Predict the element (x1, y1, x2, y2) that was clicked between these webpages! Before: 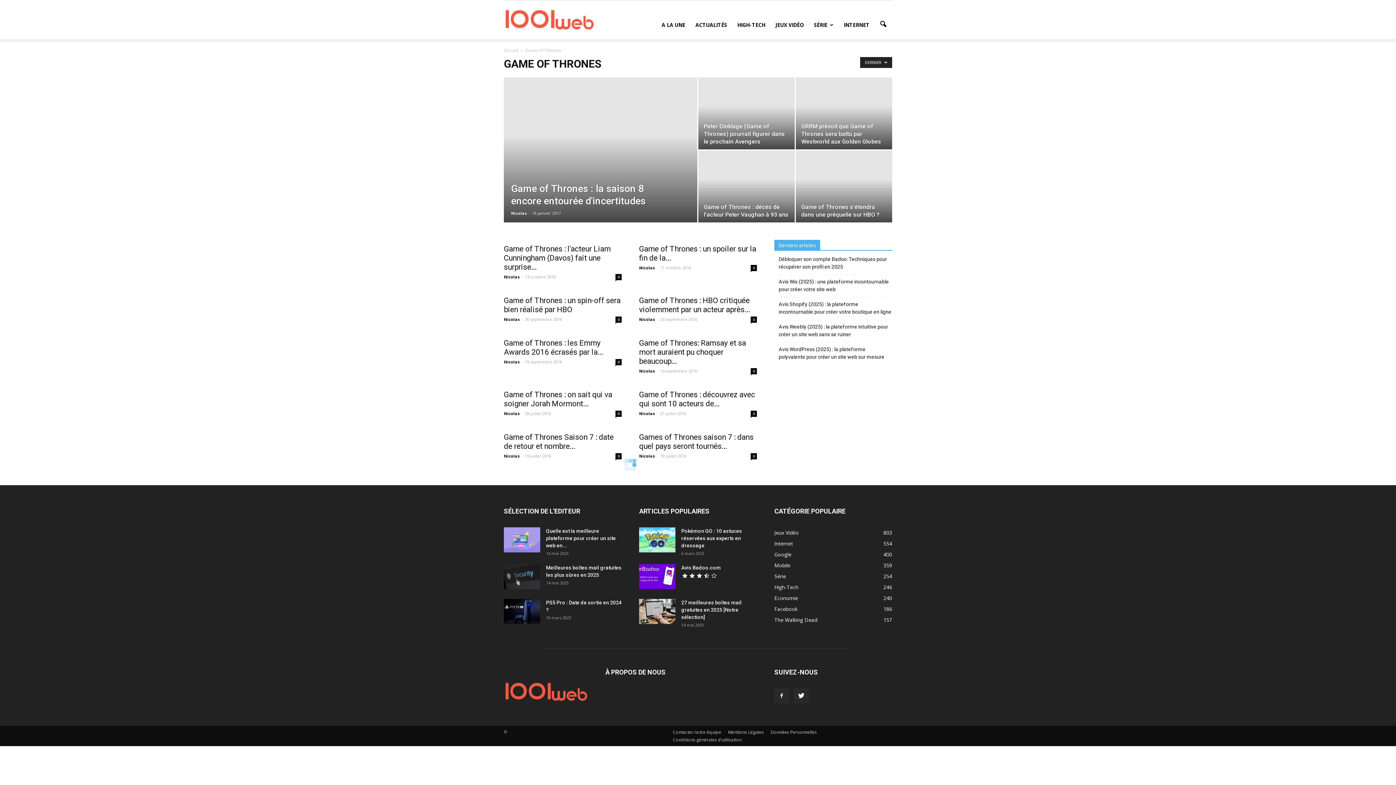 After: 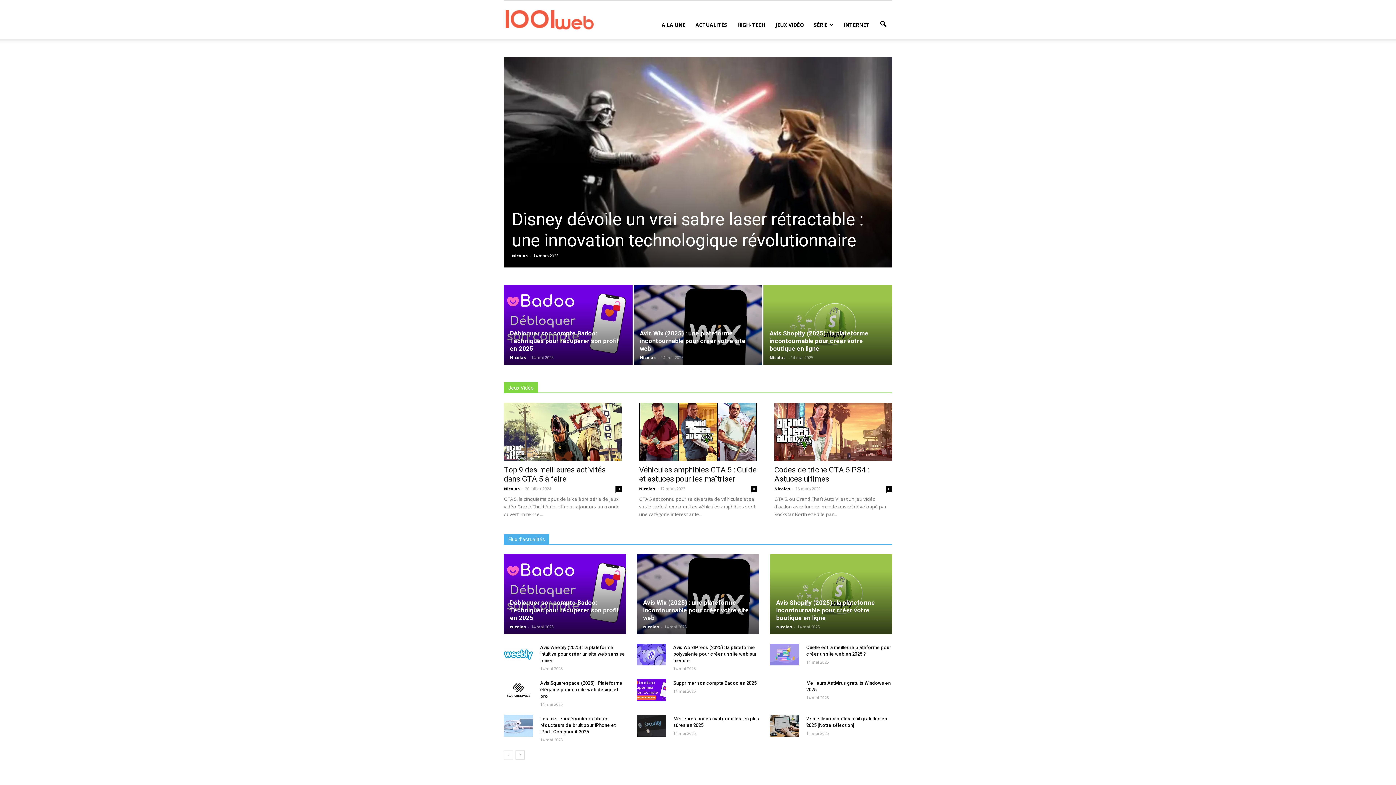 Action: bbox: (504, 16, 594, 23) label: 1001Web